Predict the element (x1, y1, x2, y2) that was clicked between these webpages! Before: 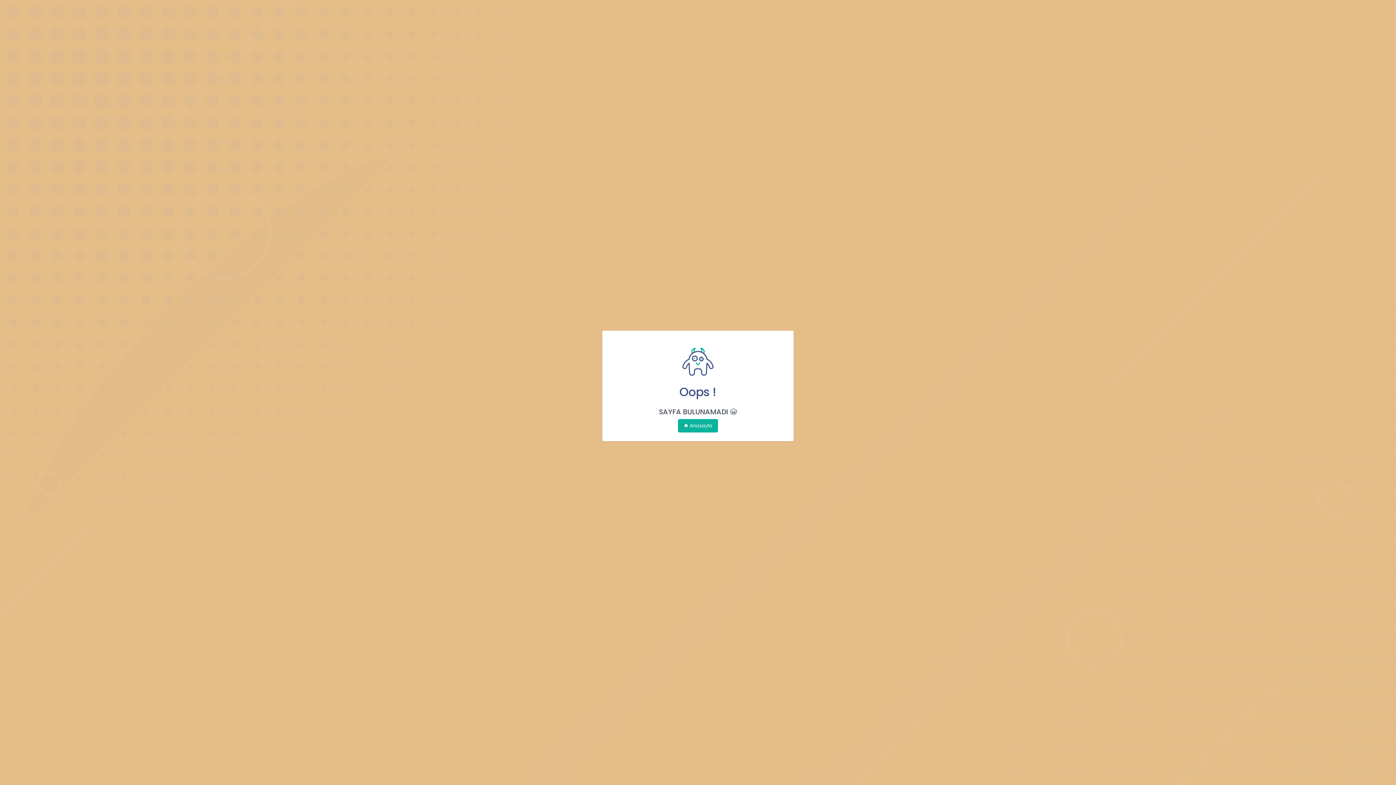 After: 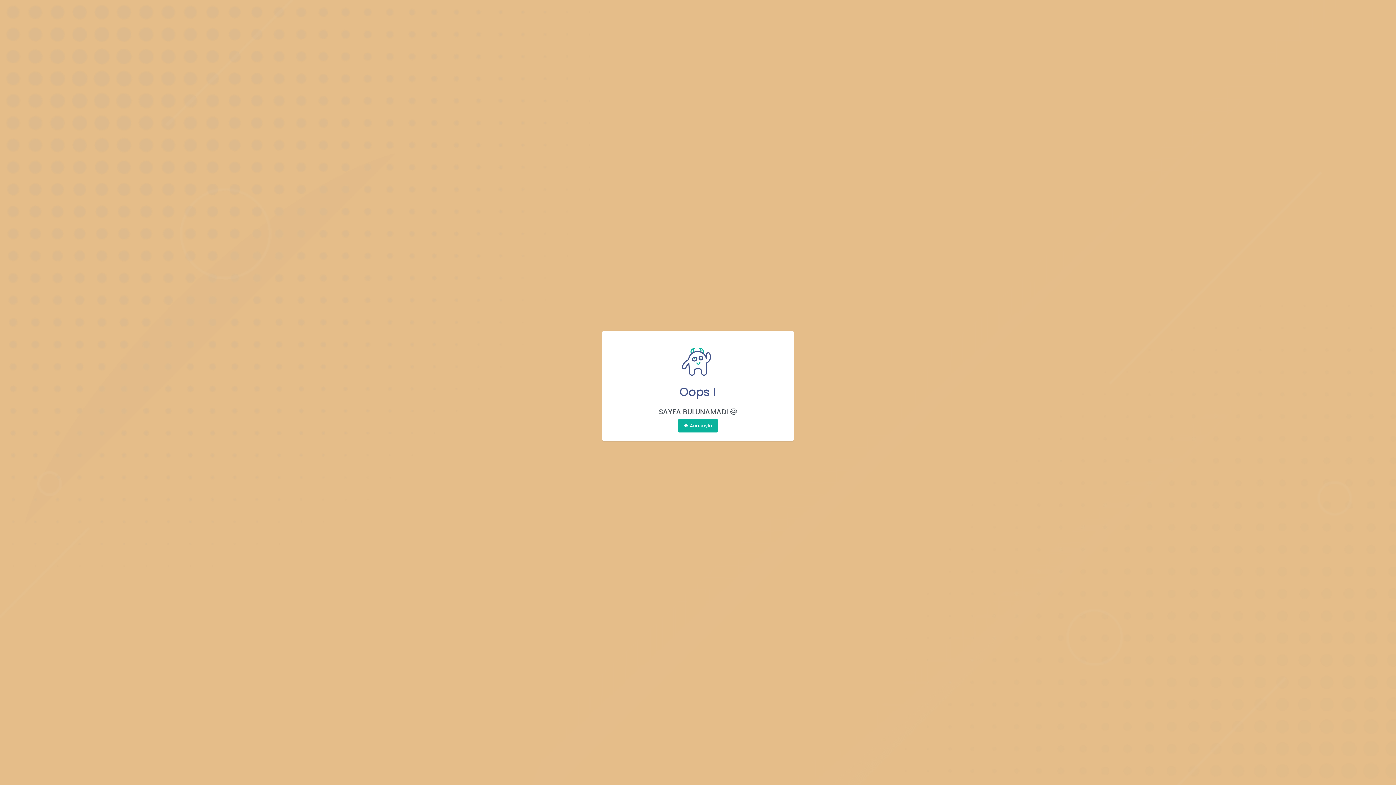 Action: label: Anasayfa bbox: (678, 419, 718, 432)